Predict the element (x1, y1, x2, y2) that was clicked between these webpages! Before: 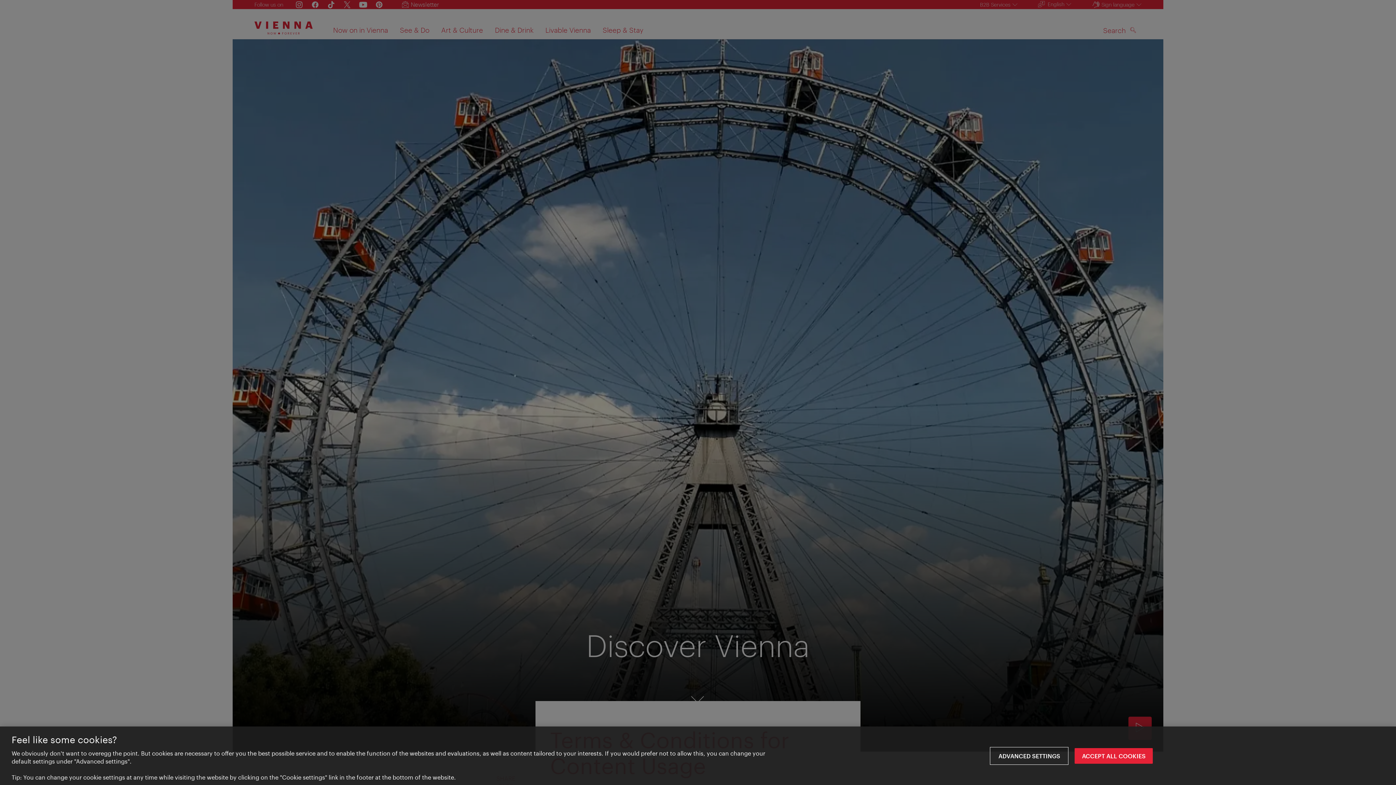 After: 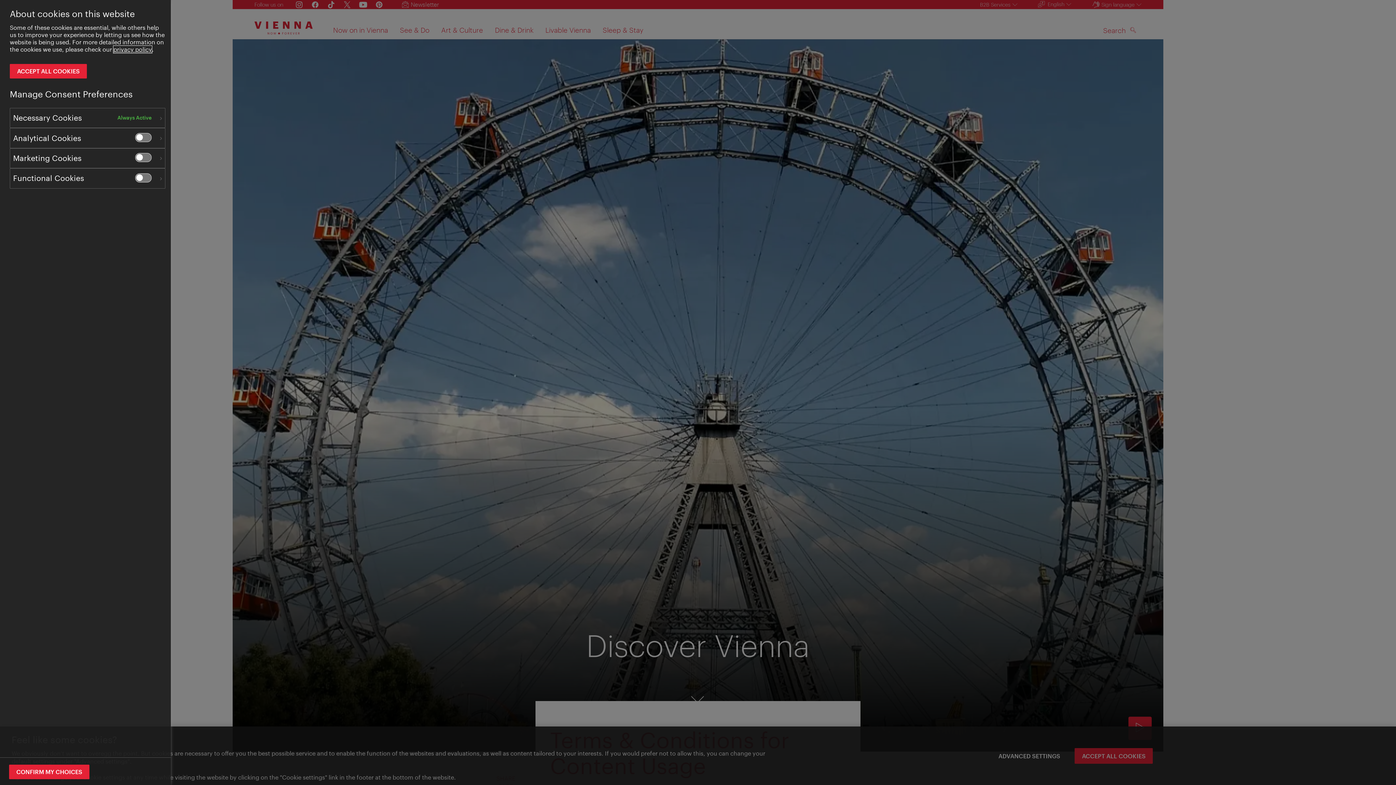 Action: label: ADVANCED SETTINGS bbox: (991, 748, 1067, 764)